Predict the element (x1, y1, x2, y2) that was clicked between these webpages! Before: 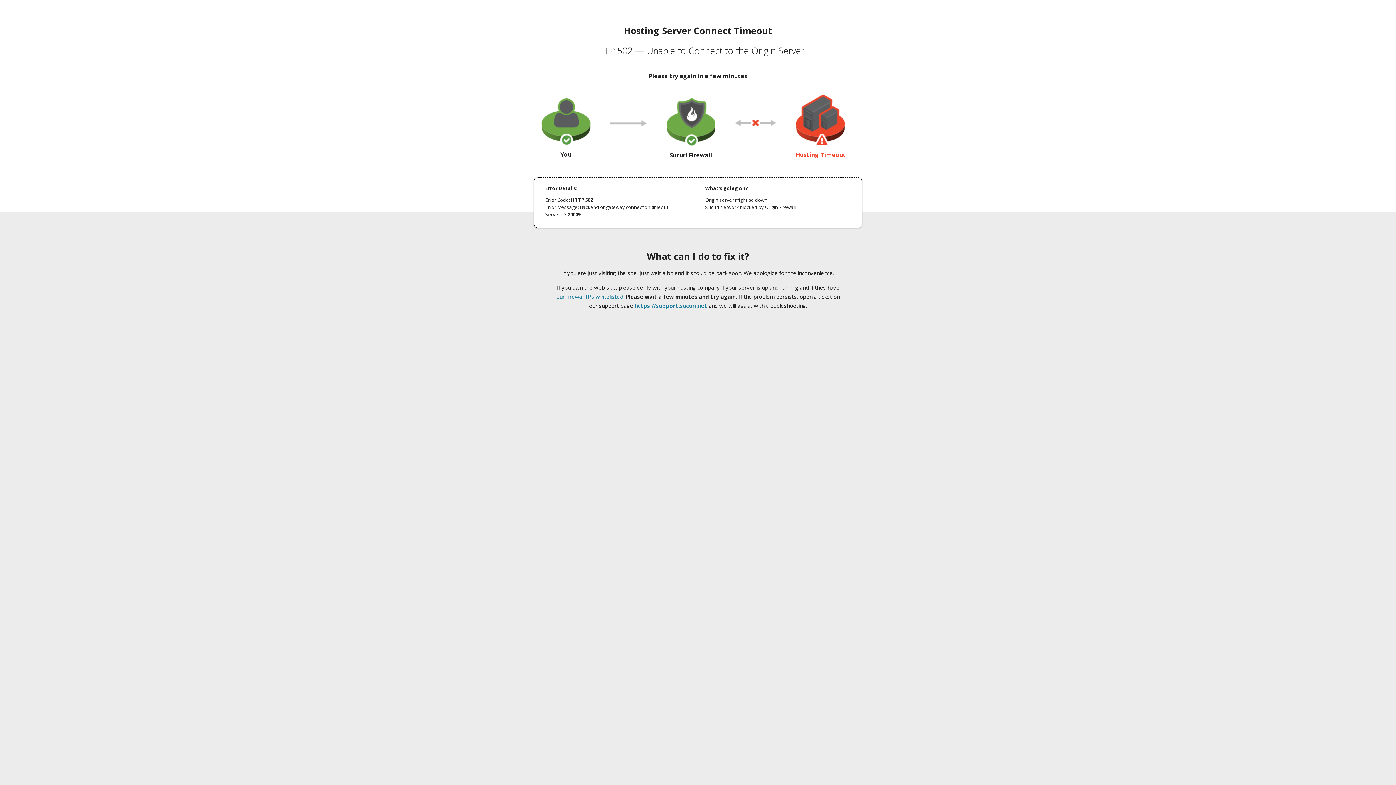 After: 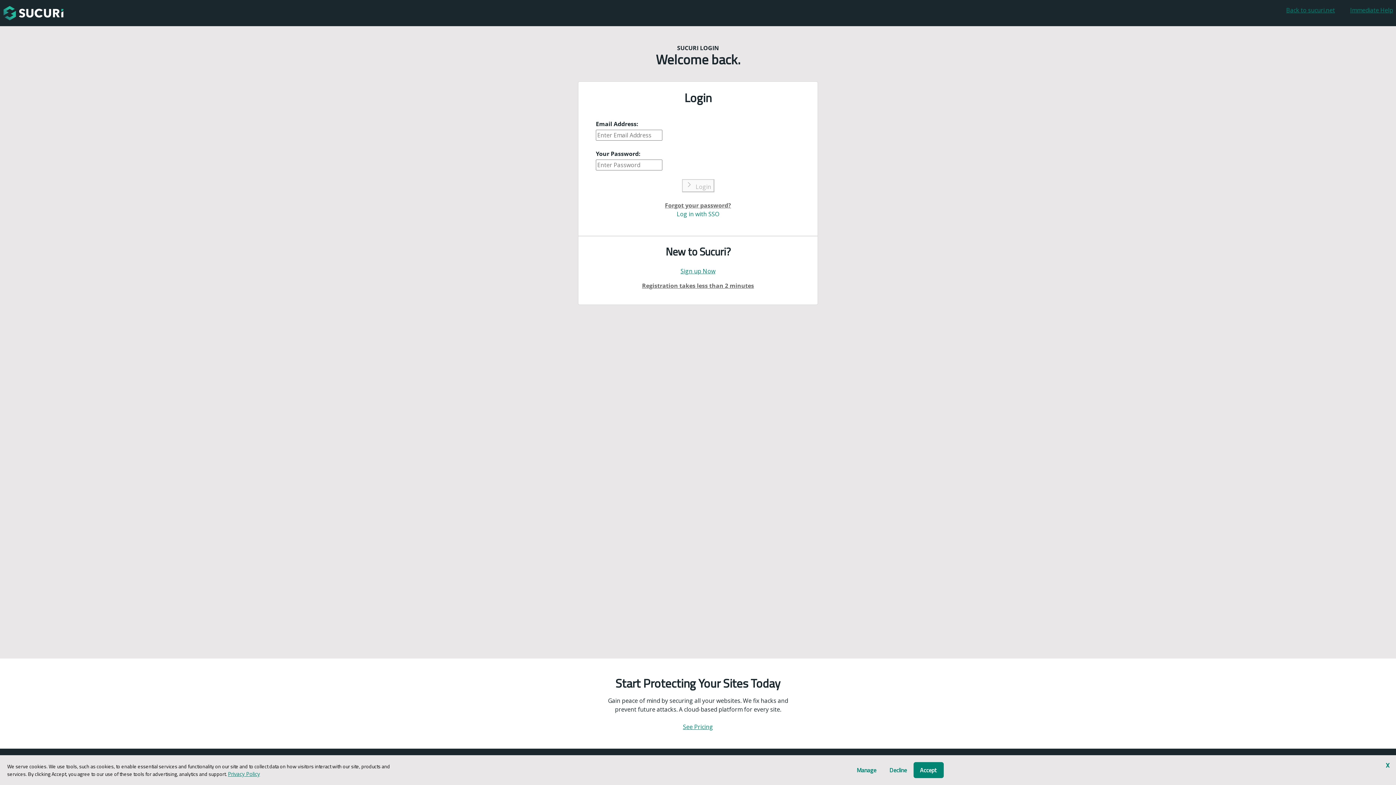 Action: bbox: (634, 302, 707, 309) label: https://support.sucuri.net